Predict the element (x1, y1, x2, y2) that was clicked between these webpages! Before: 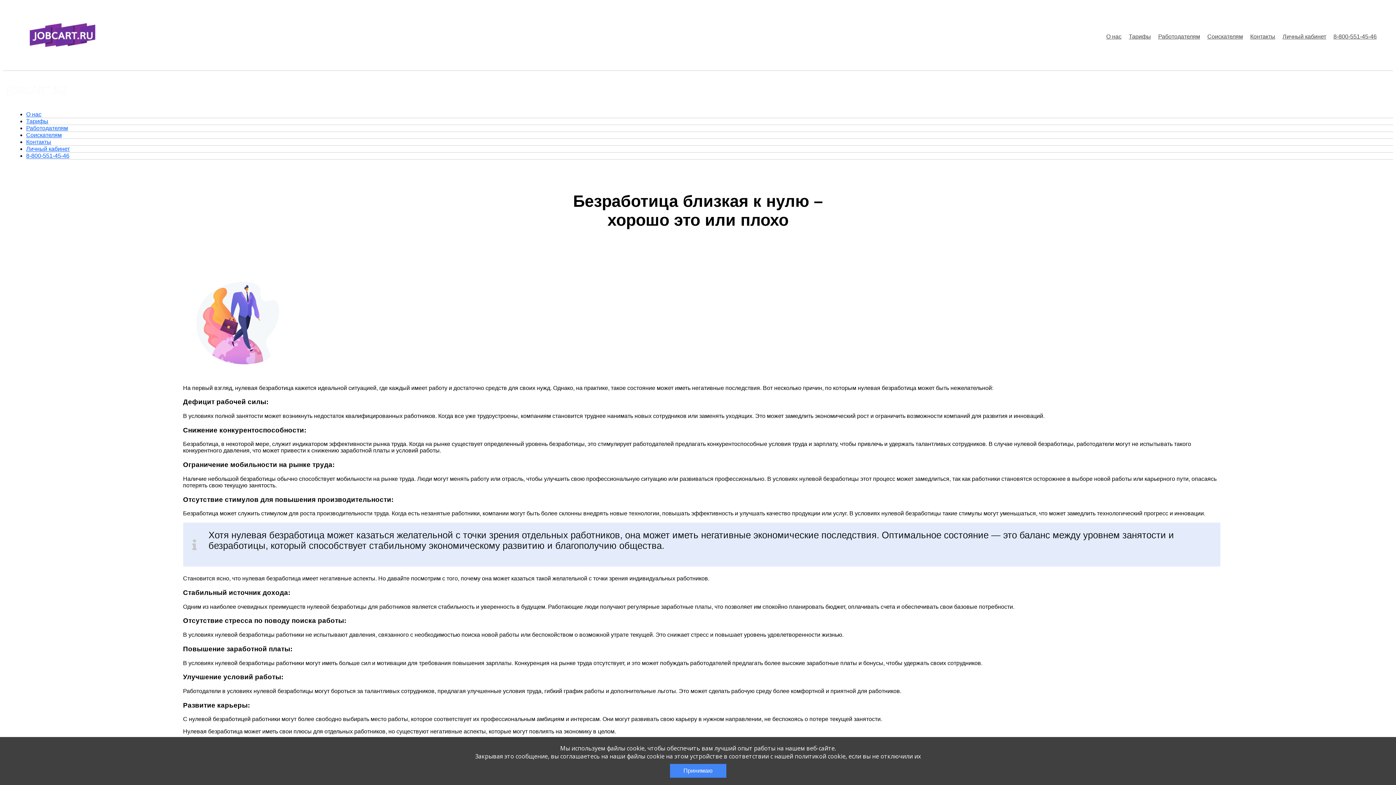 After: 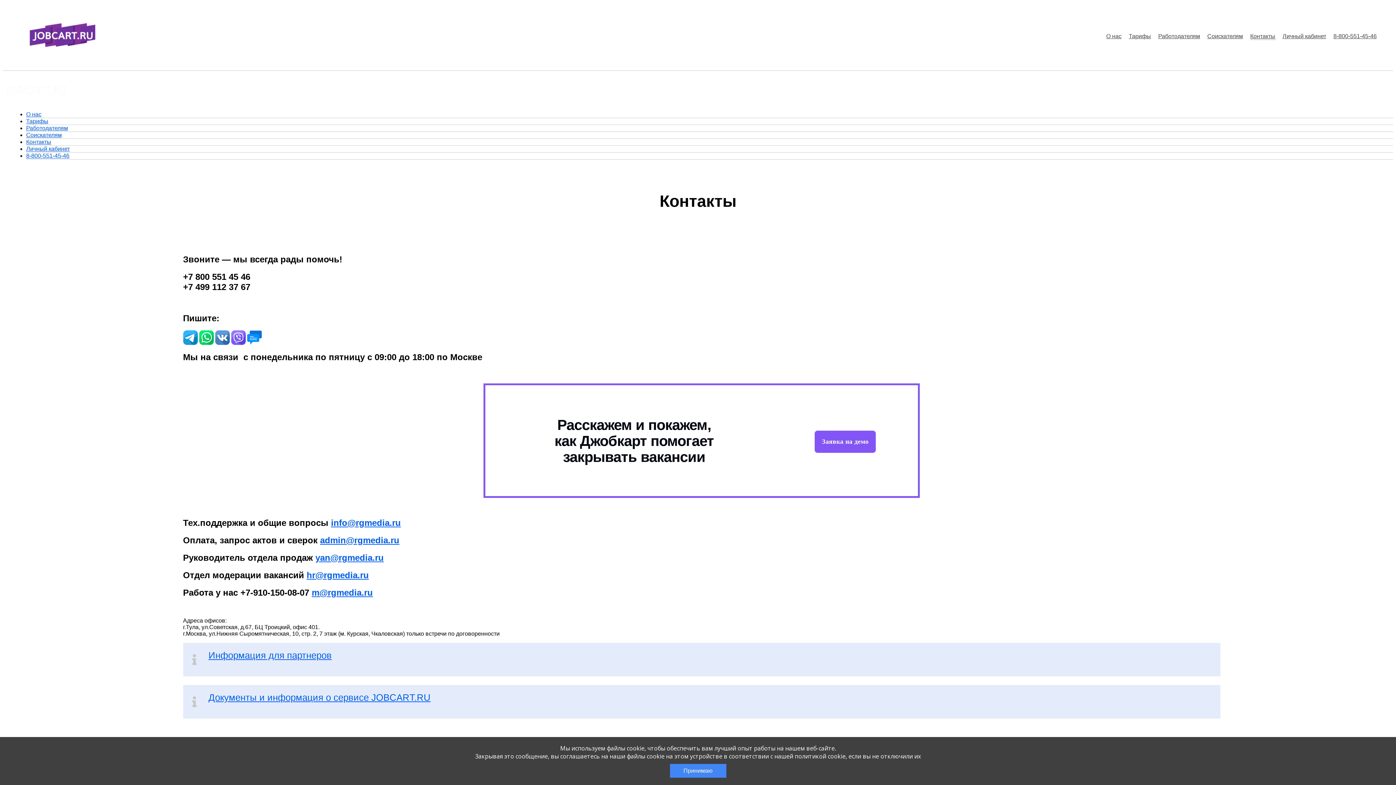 Action: bbox: (26, 138, 51, 144) label: Контакты